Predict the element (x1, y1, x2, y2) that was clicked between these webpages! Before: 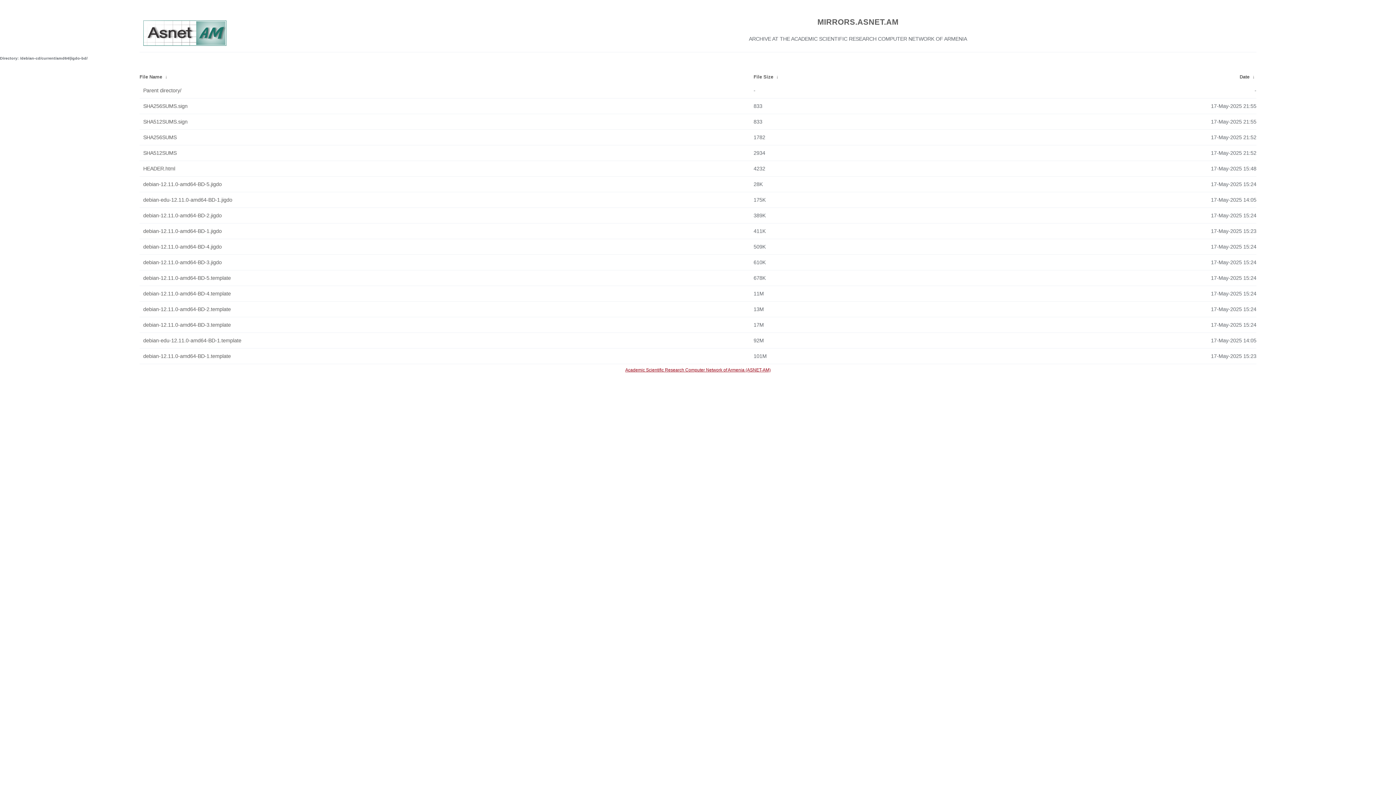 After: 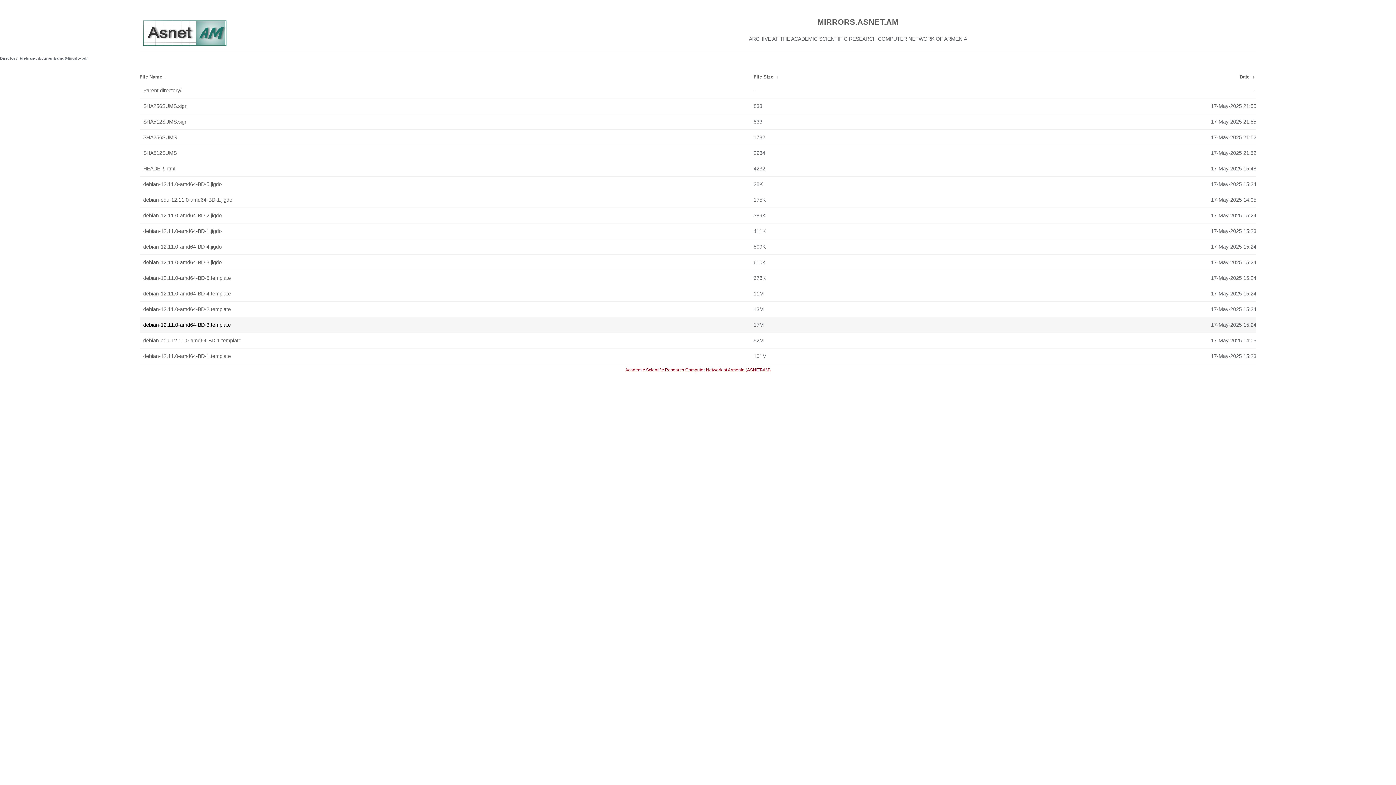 Action: label: debian-12.11.0-amd64-BD-3.template bbox: (143, 319, 750, 330)